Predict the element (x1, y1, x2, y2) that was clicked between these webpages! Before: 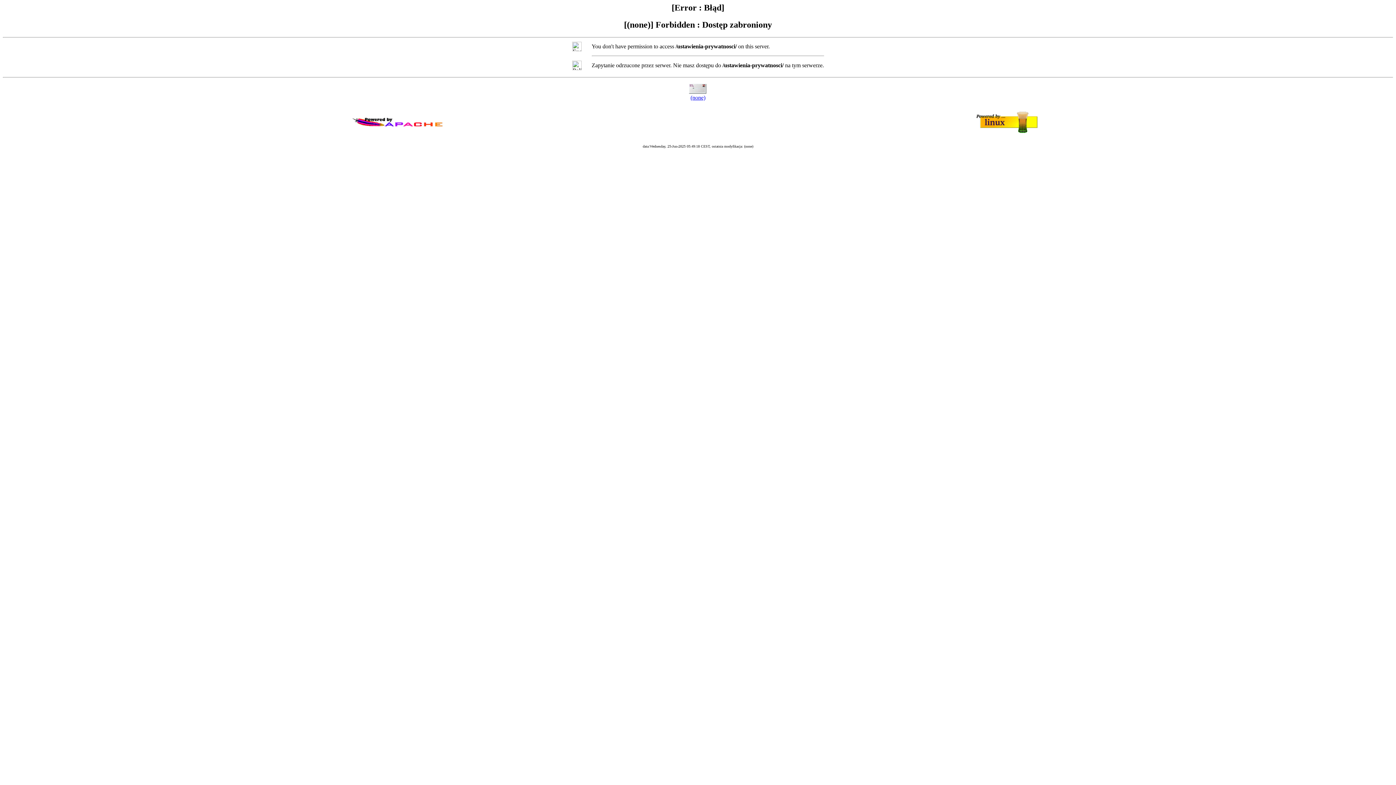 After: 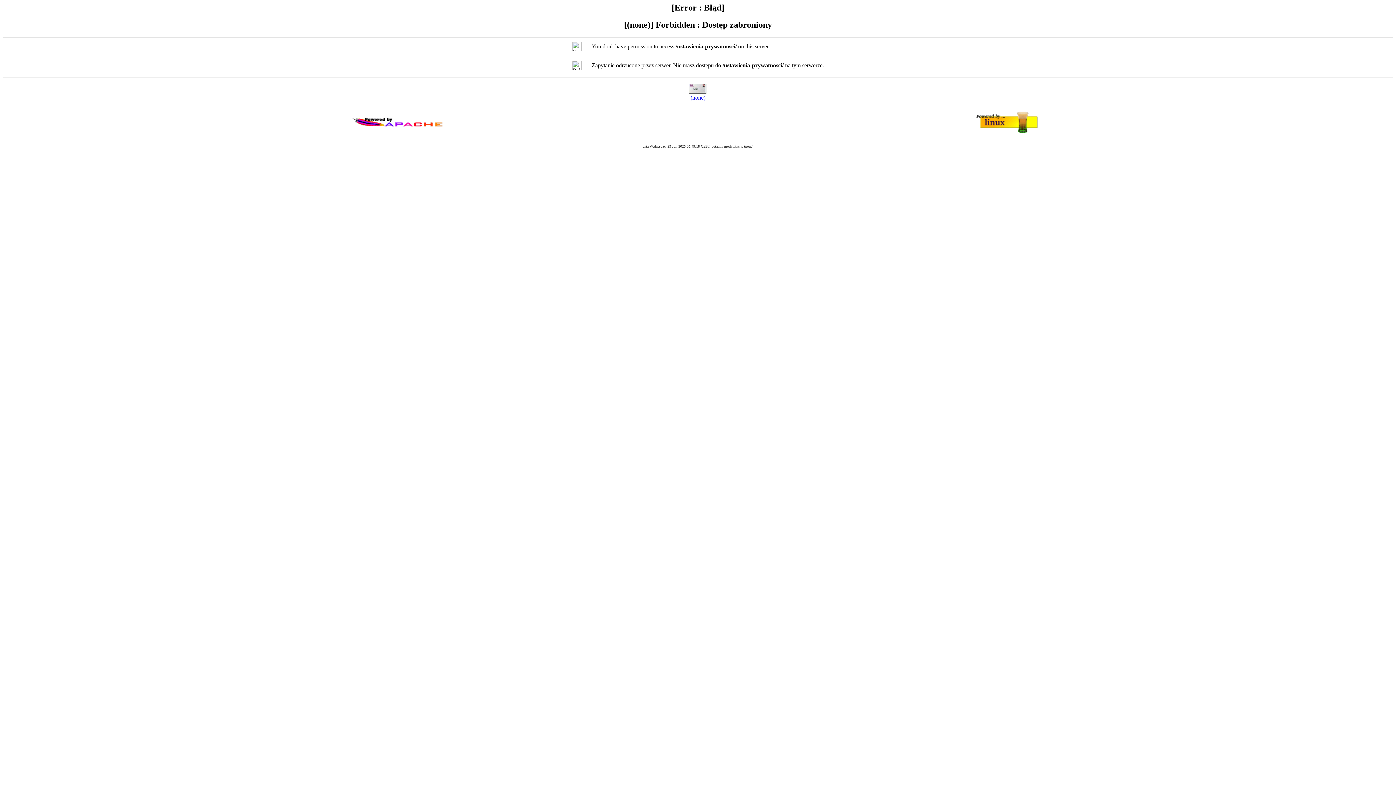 Action: bbox: (690, 94, 705, 100) label: (none)